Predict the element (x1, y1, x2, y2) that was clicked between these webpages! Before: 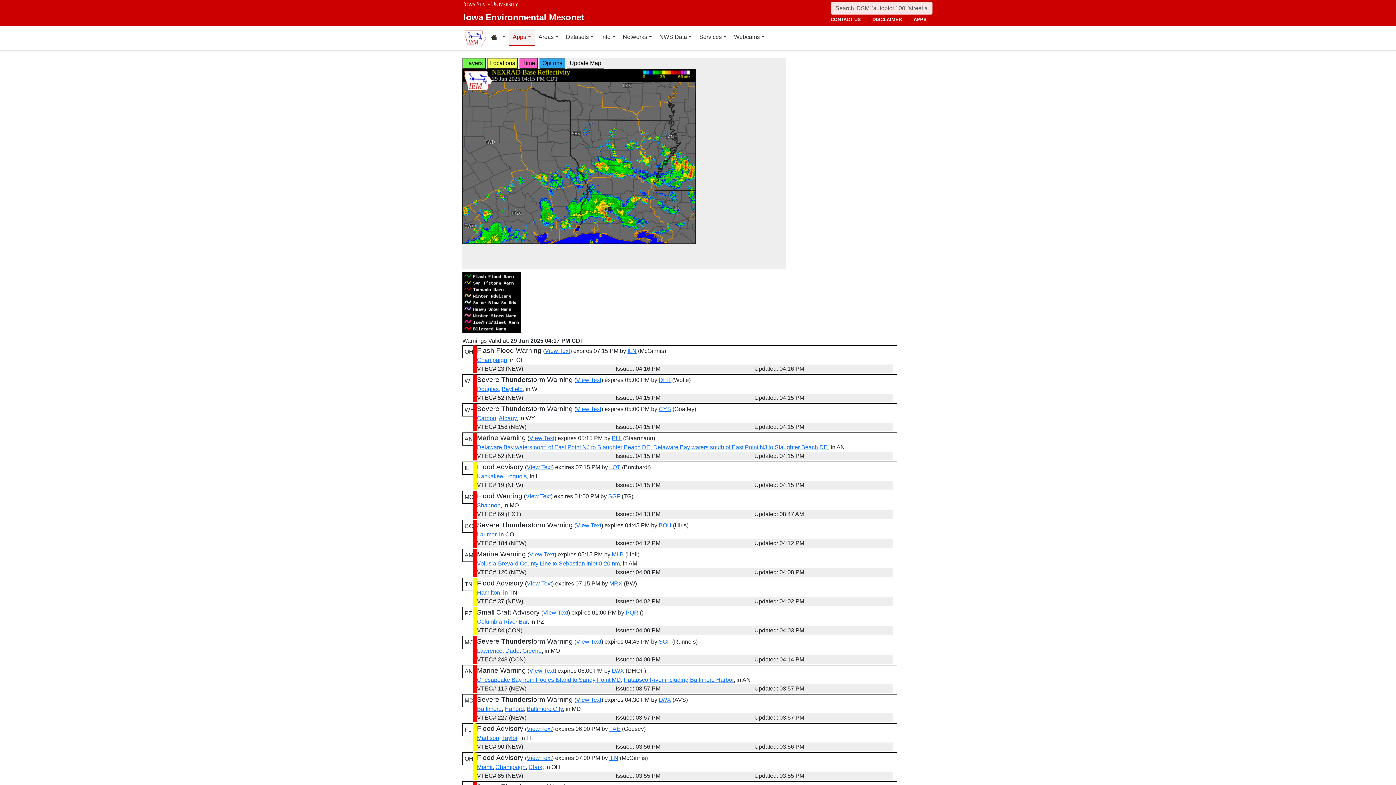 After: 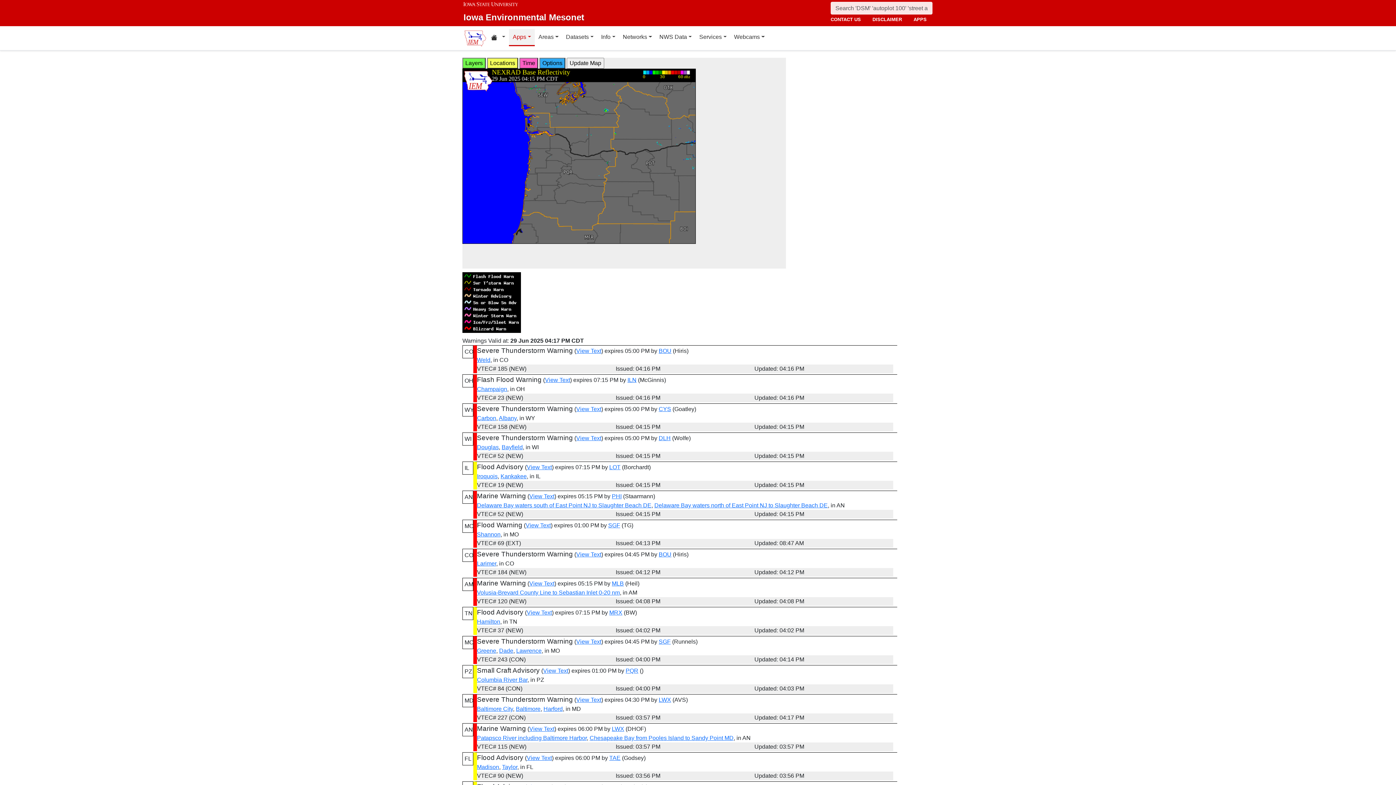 Action: label: PQR bbox: (625, 609, 638, 616)